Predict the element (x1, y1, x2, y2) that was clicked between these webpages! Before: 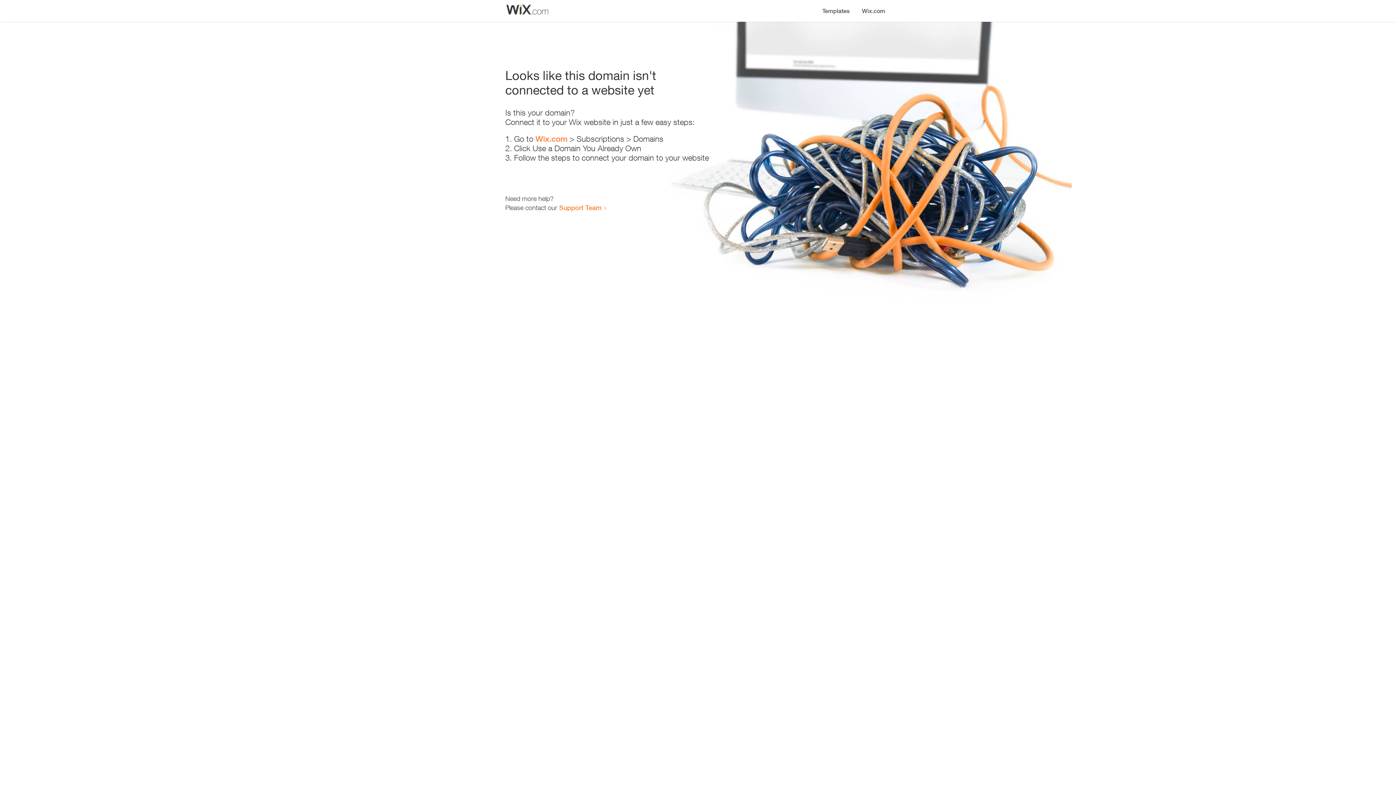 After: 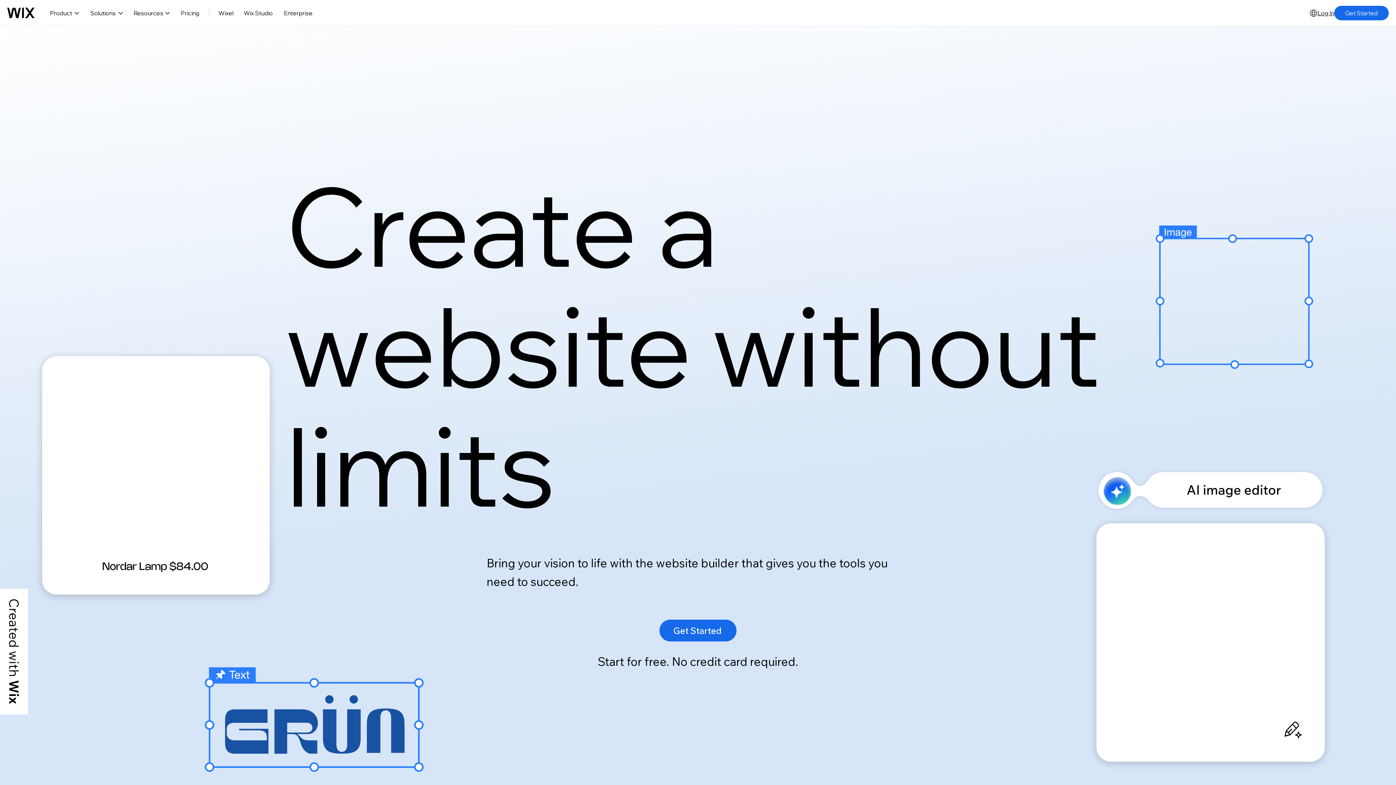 Action: bbox: (856, 0, 890, 14) label: Wix.com